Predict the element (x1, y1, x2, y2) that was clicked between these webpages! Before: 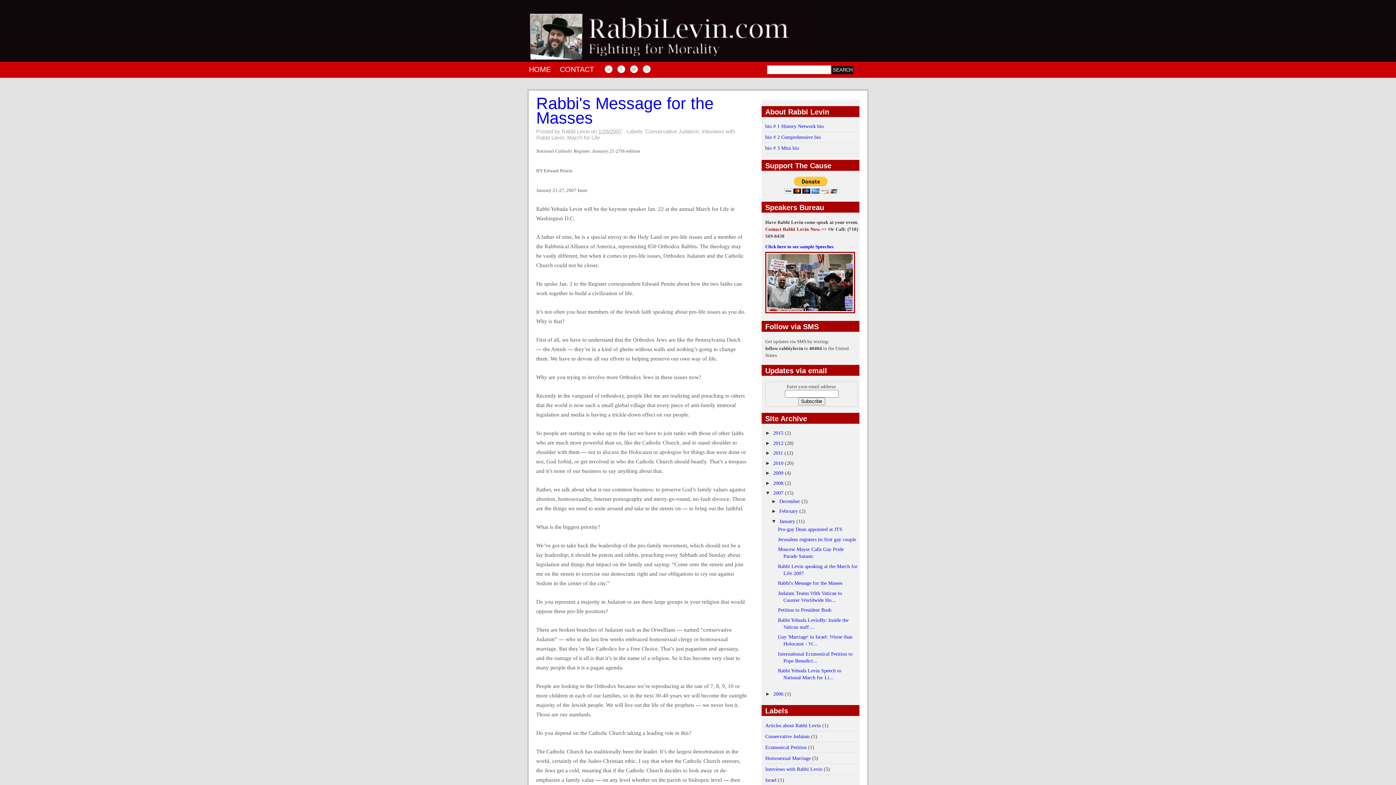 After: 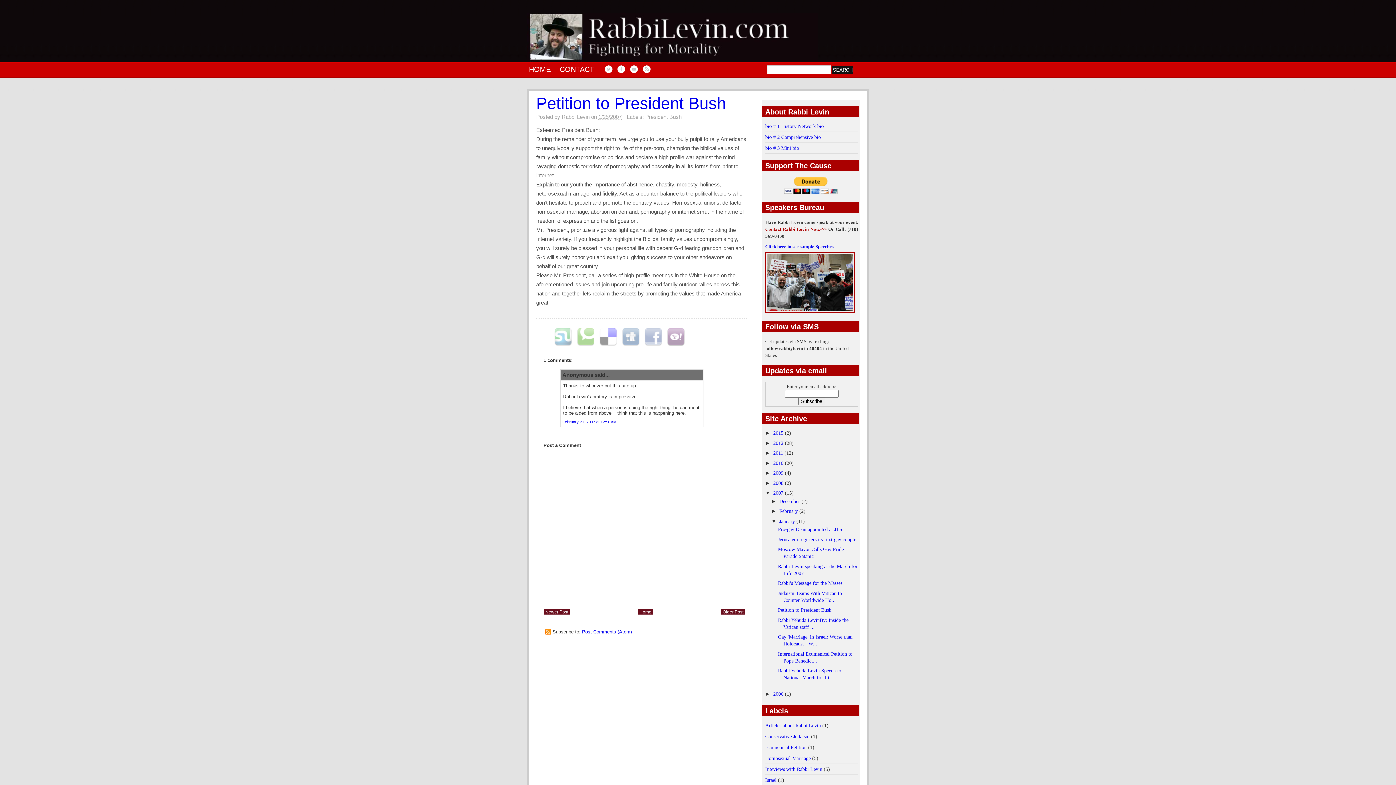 Action: bbox: (778, 607, 831, 613) label: Petition to President Bush